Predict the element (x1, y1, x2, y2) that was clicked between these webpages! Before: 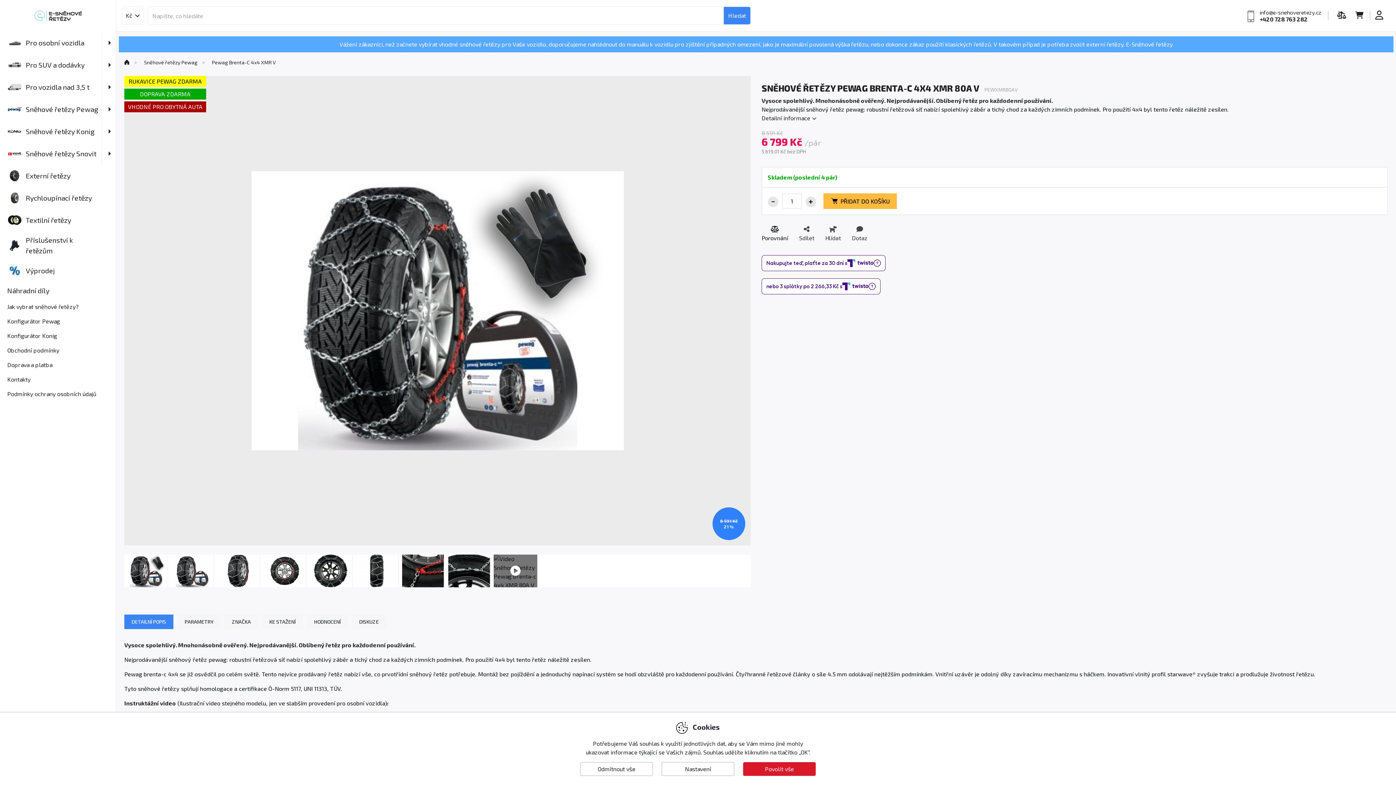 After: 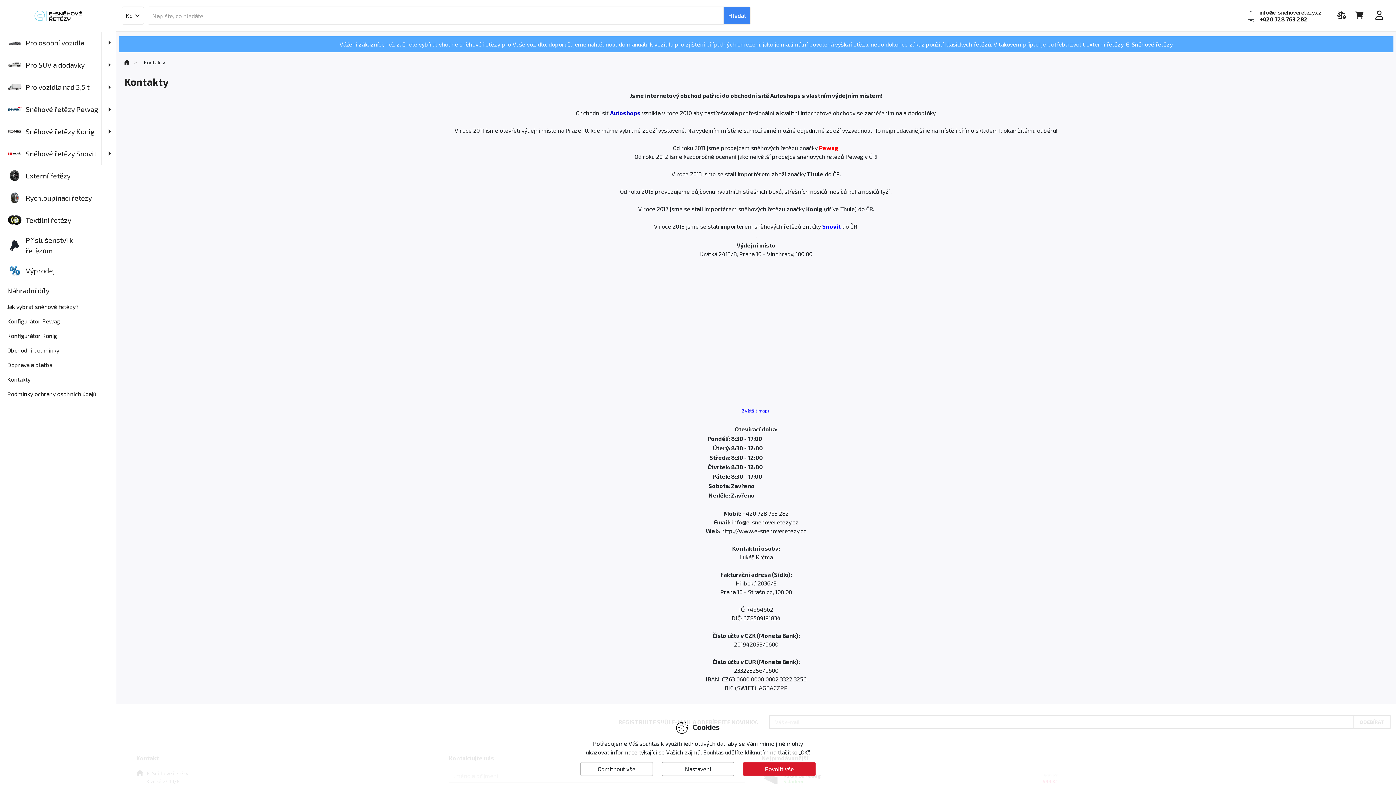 Action: bbox: (0, 372, 116, 386) label: Kontakty